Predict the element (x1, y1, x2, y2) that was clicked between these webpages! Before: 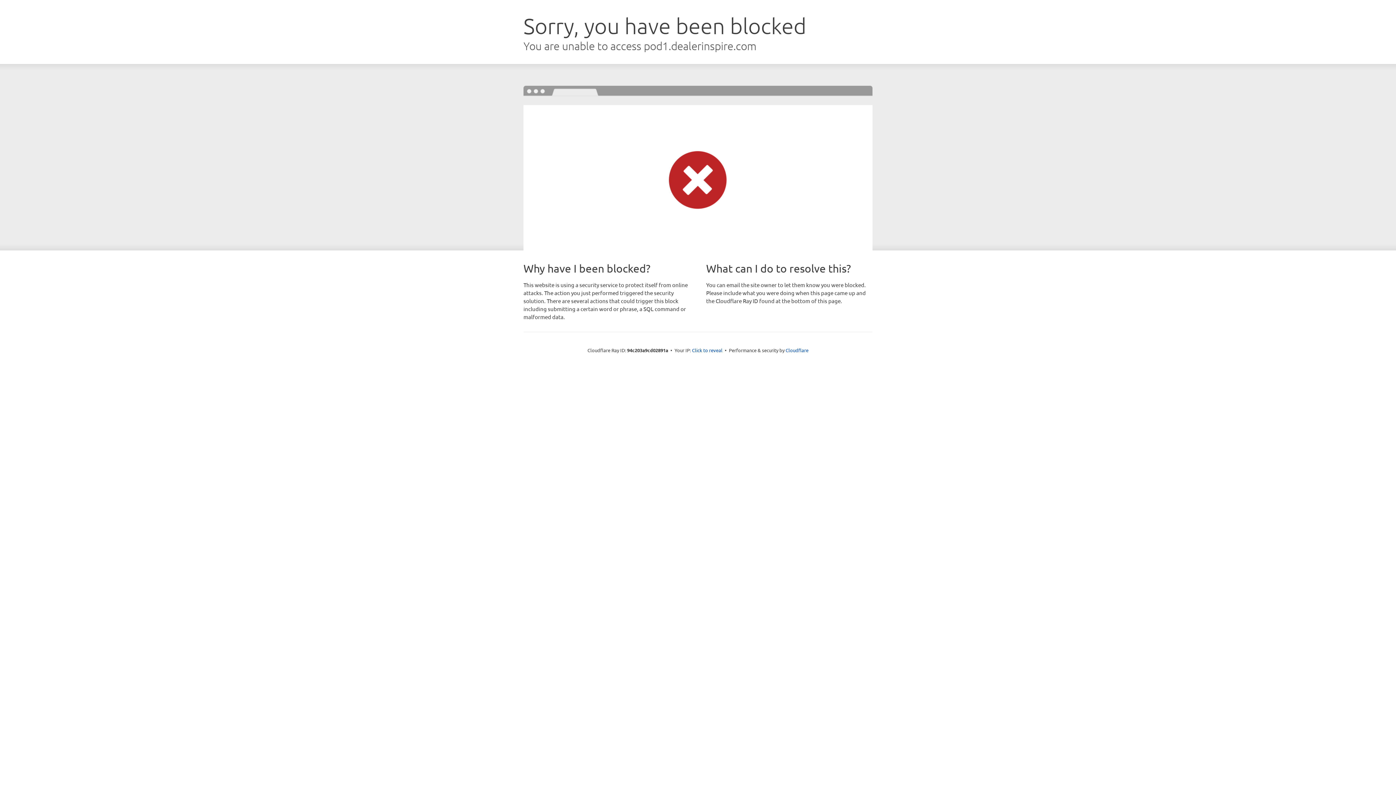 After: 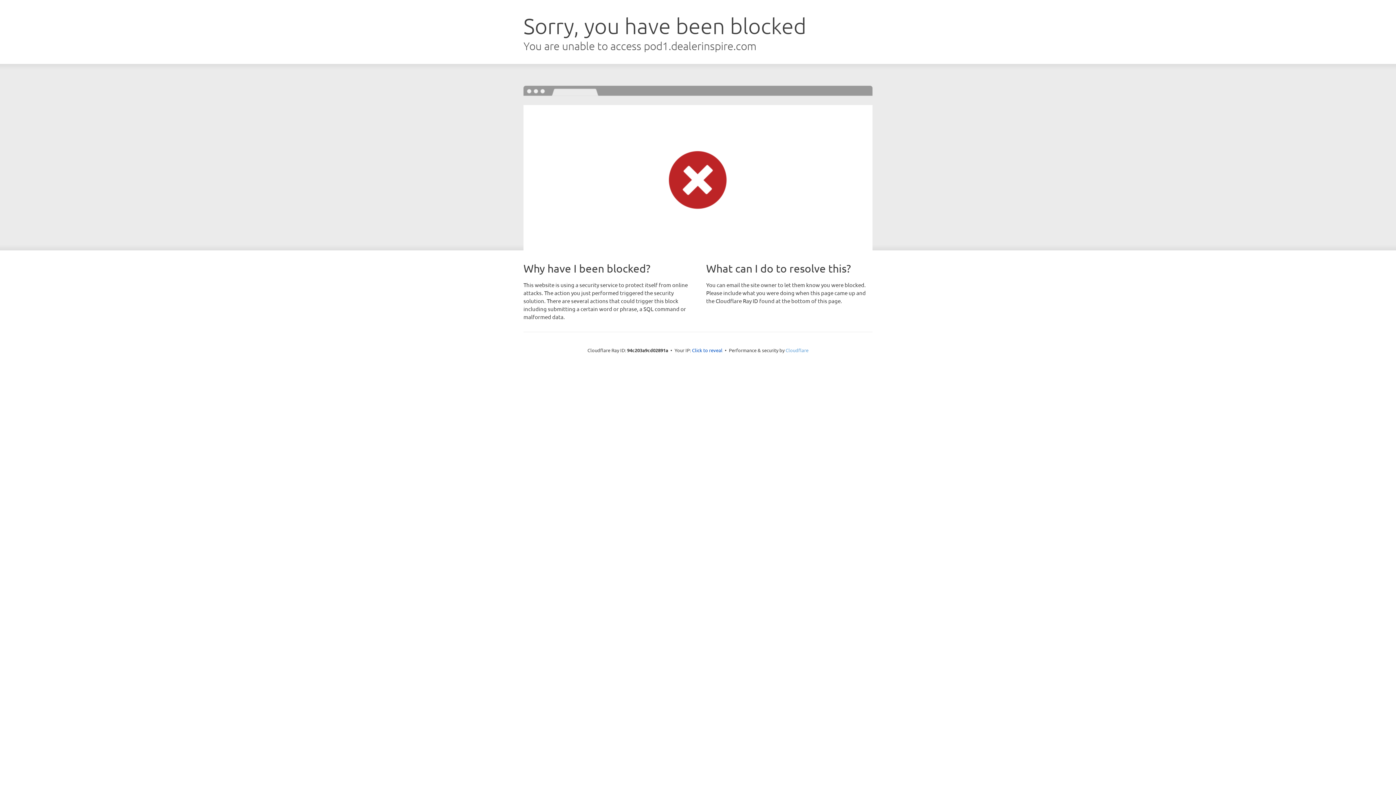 Action: bbox: (785, 347, 808, 353) label: Cloudflare